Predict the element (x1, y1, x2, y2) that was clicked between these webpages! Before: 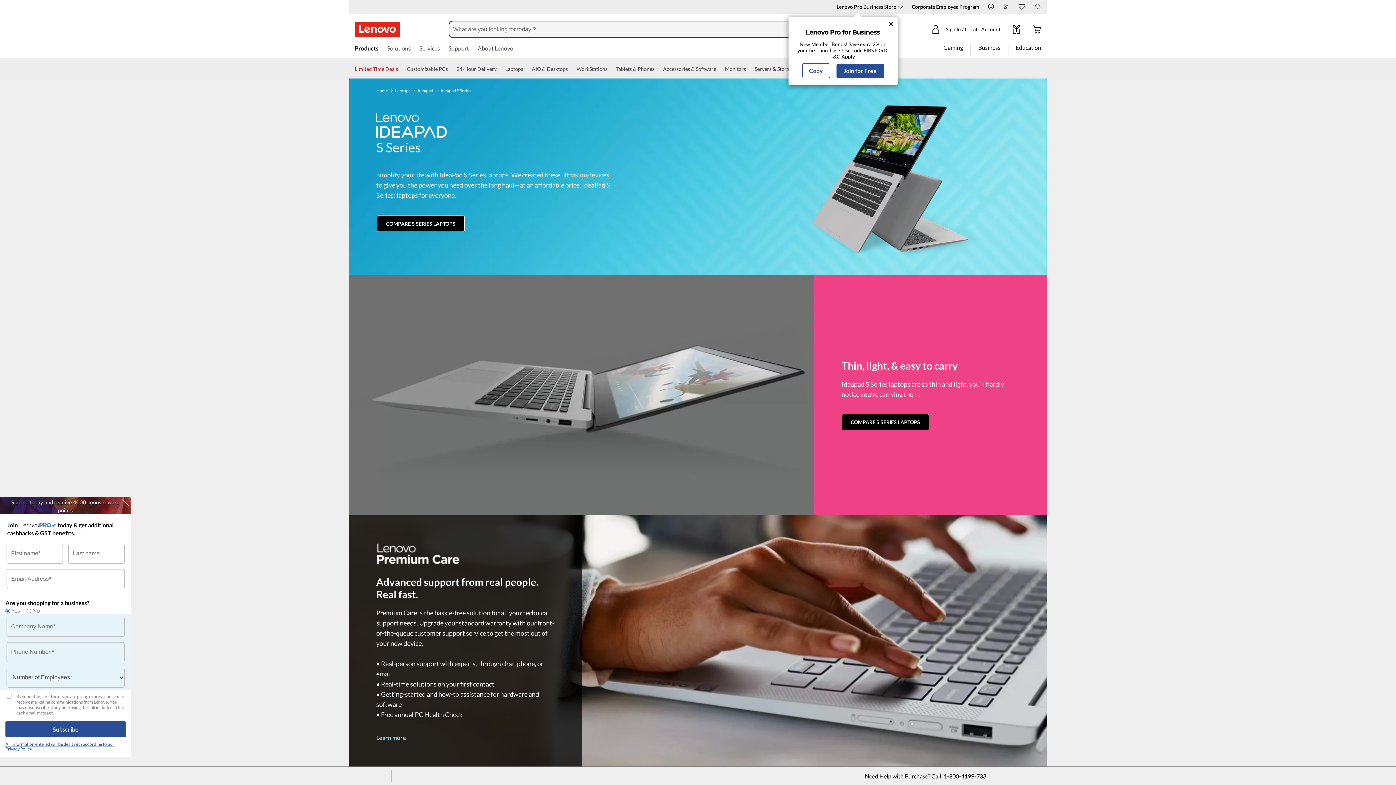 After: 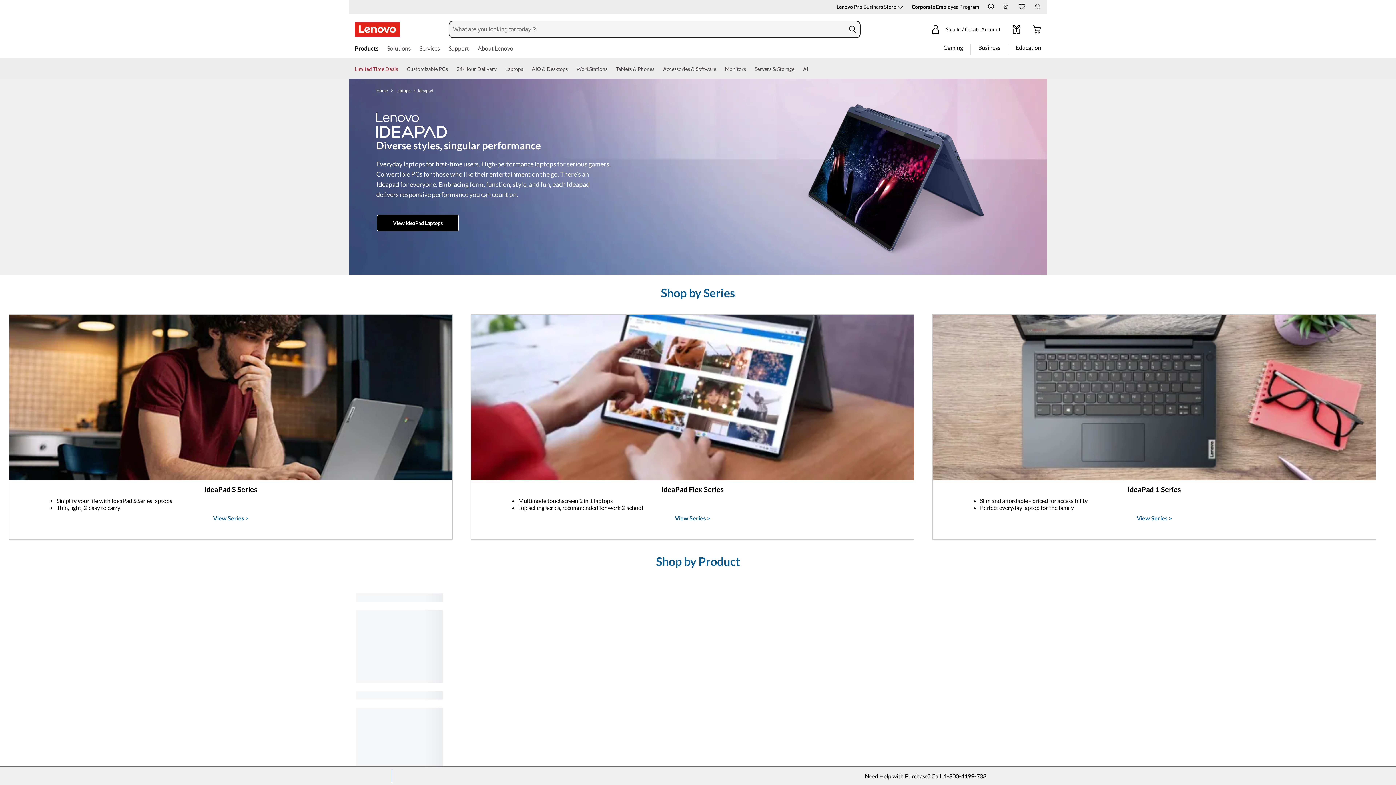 Action: label: Ideapad bbox: (417, 88, 440, 93)